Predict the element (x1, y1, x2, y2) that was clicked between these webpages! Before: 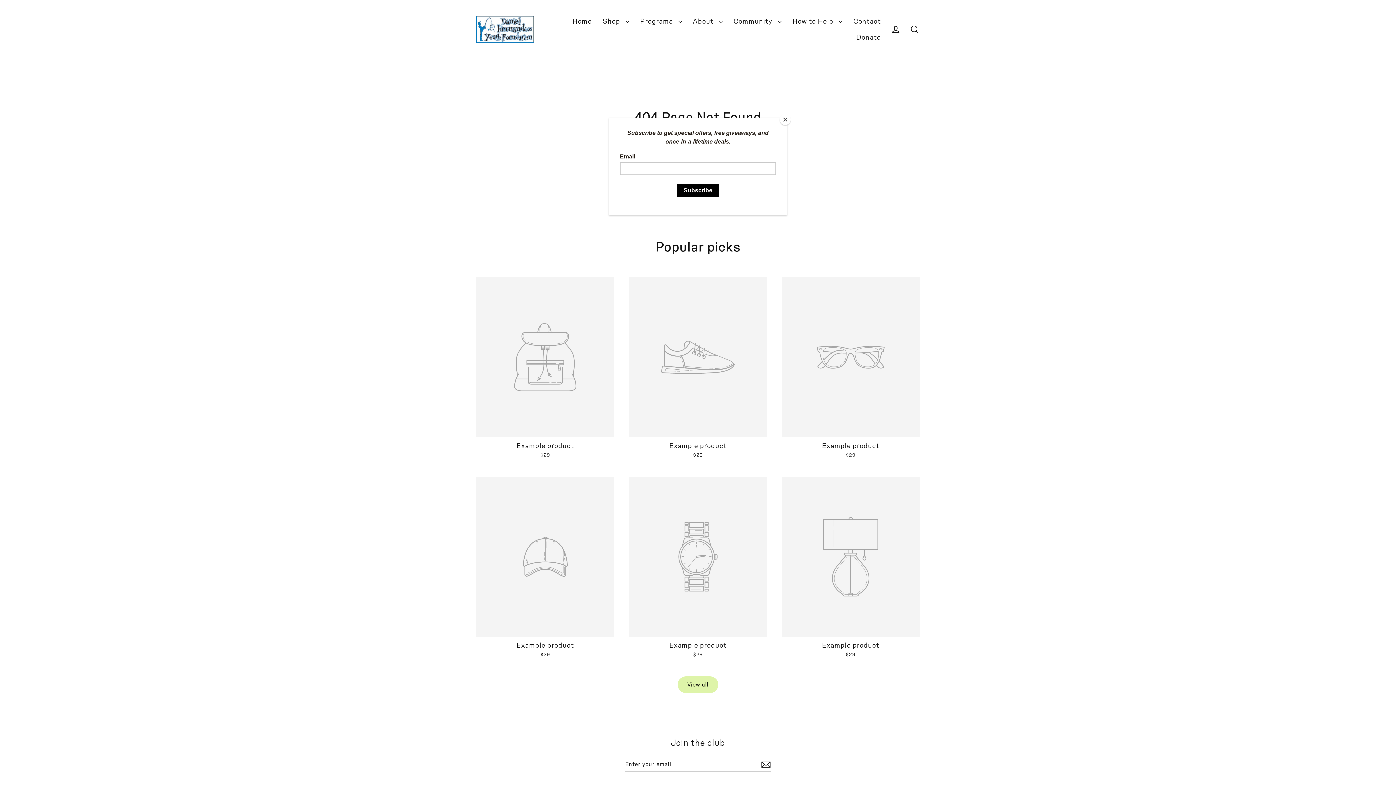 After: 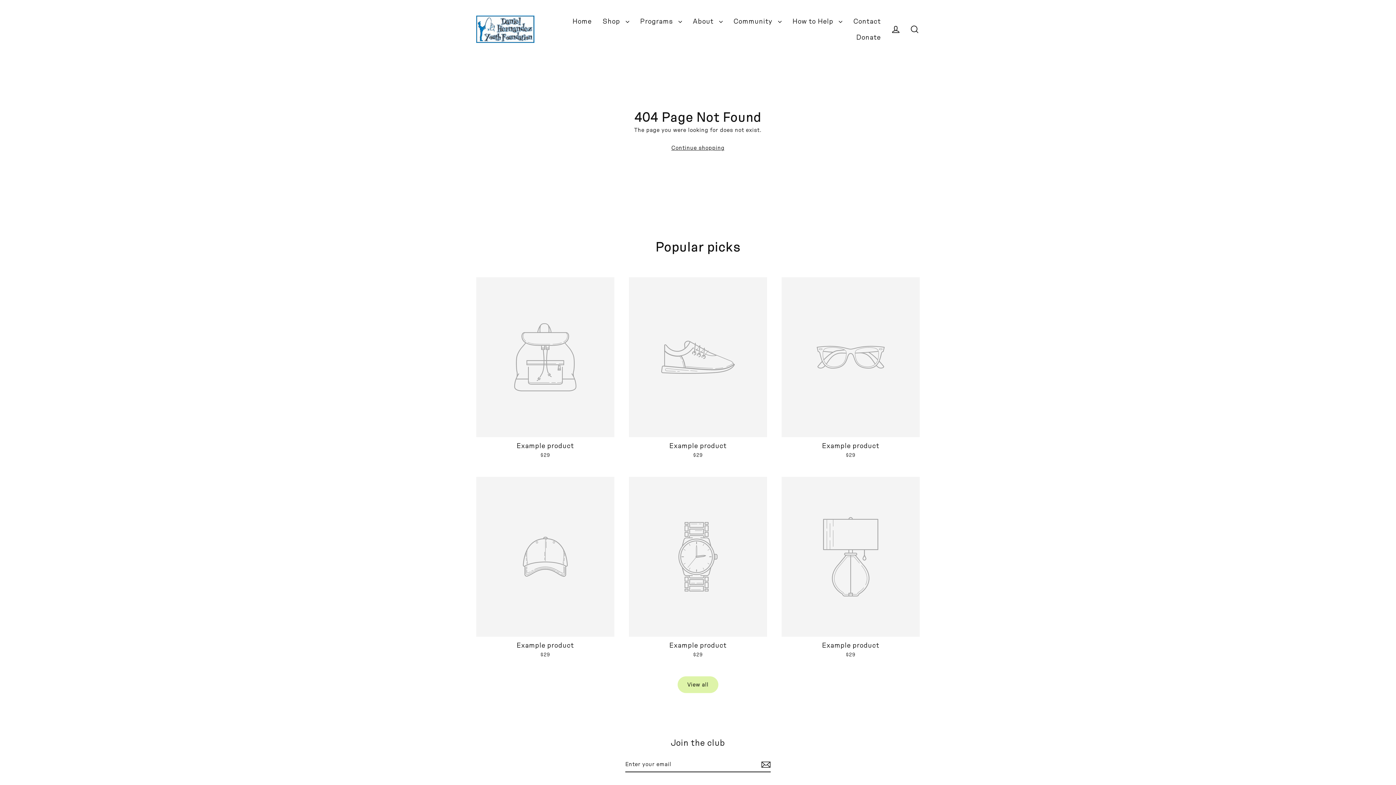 Action: label: Close bbox: (780, 114, 790, 125)